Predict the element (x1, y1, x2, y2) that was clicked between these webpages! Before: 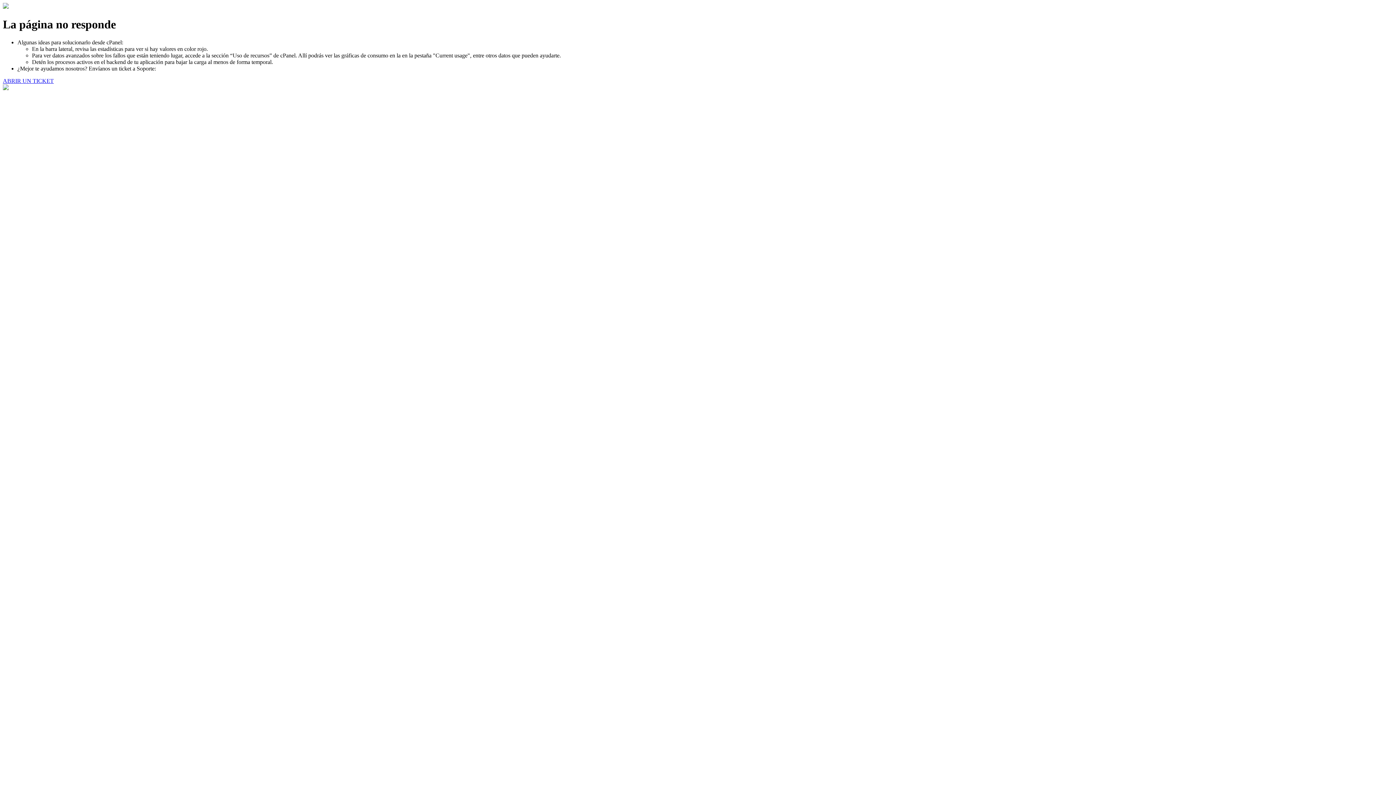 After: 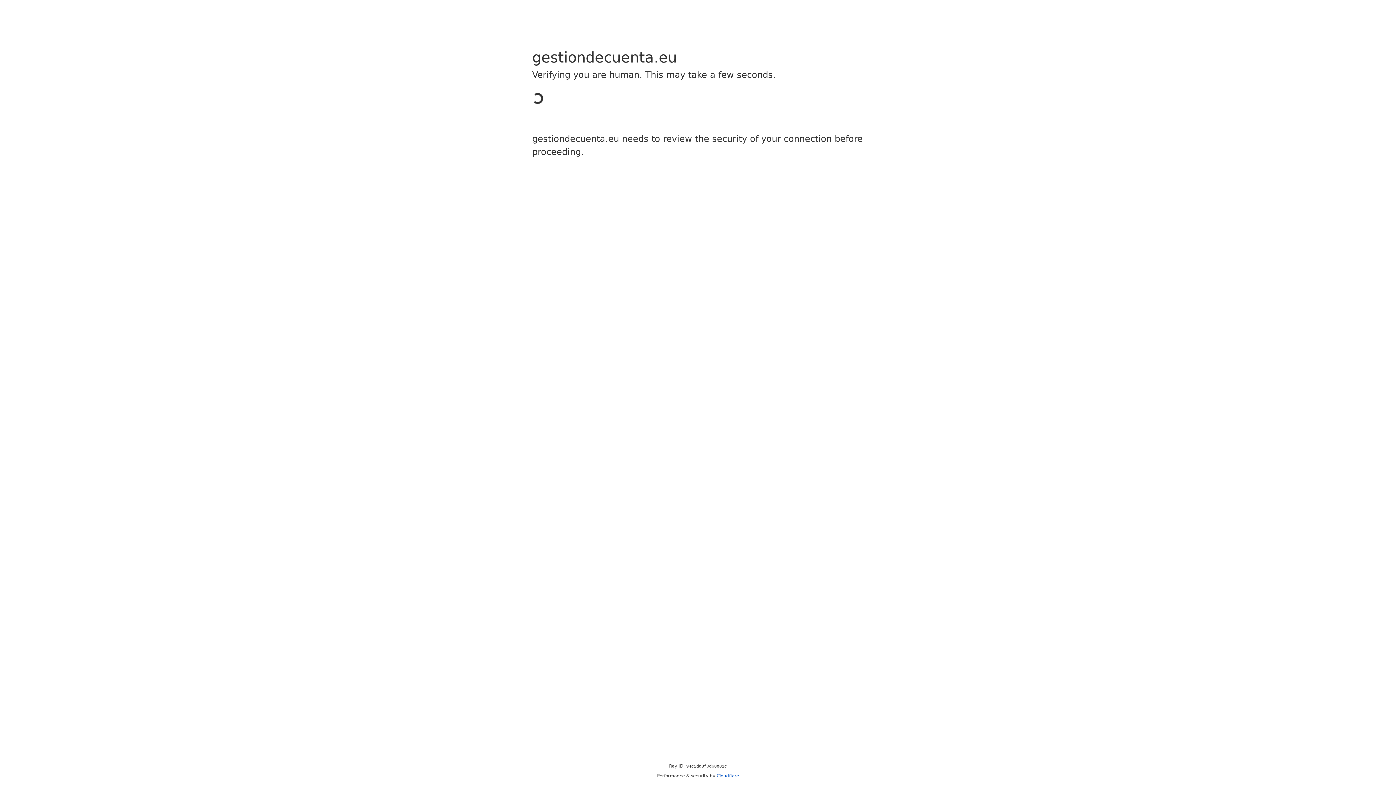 Action: label: ABRIR UN TICKET bbox: (2, 77, 53, 83)